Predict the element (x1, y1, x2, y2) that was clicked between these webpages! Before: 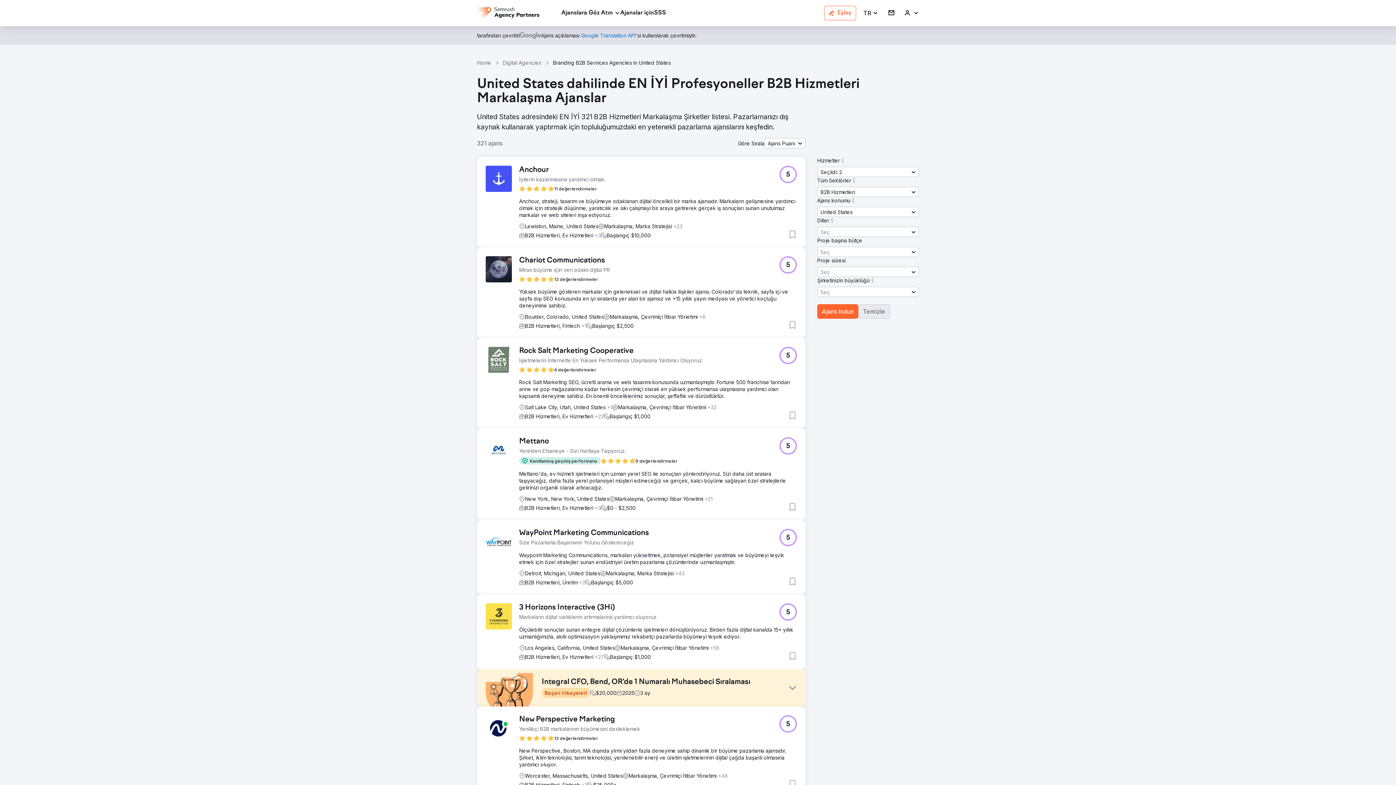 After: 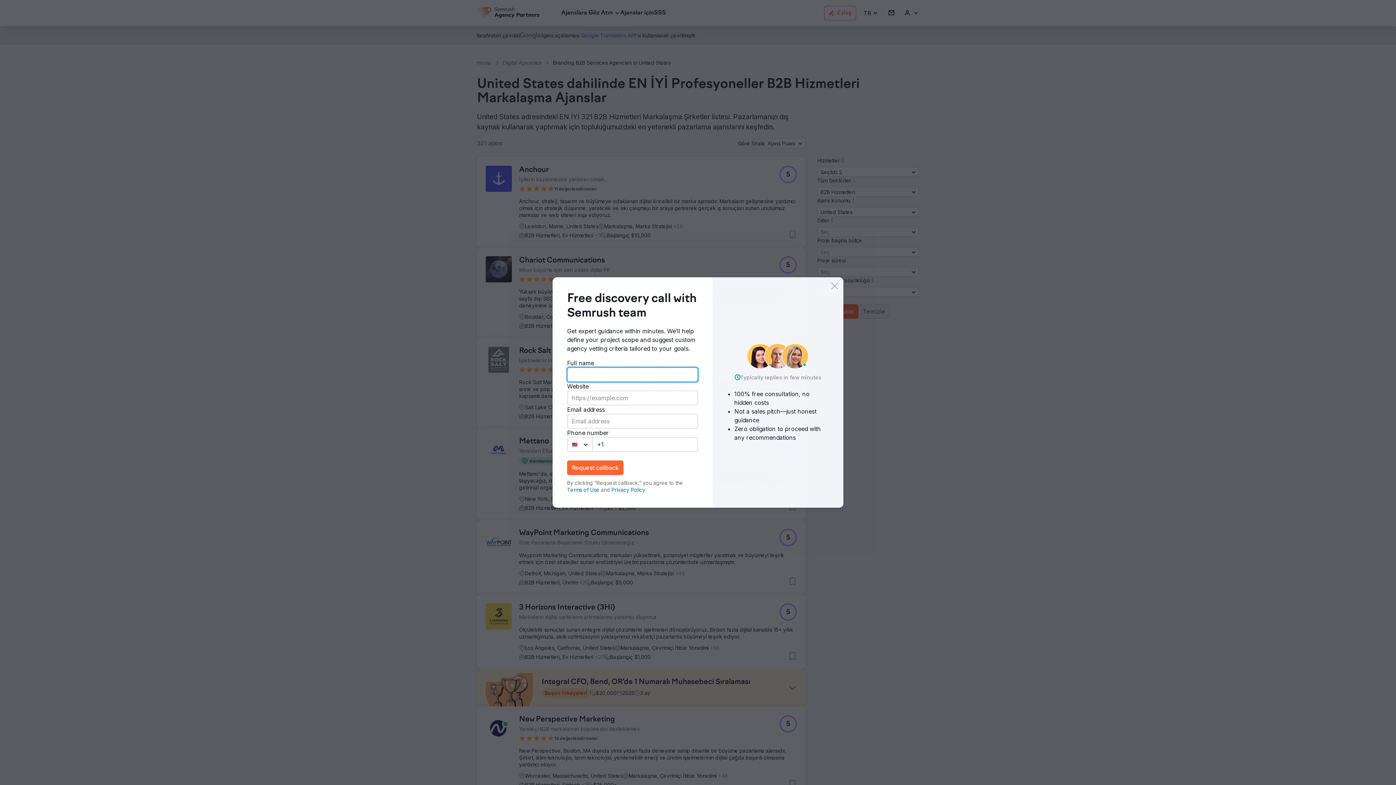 Action: label: 5 bbox: (779, 437, 797, 454)